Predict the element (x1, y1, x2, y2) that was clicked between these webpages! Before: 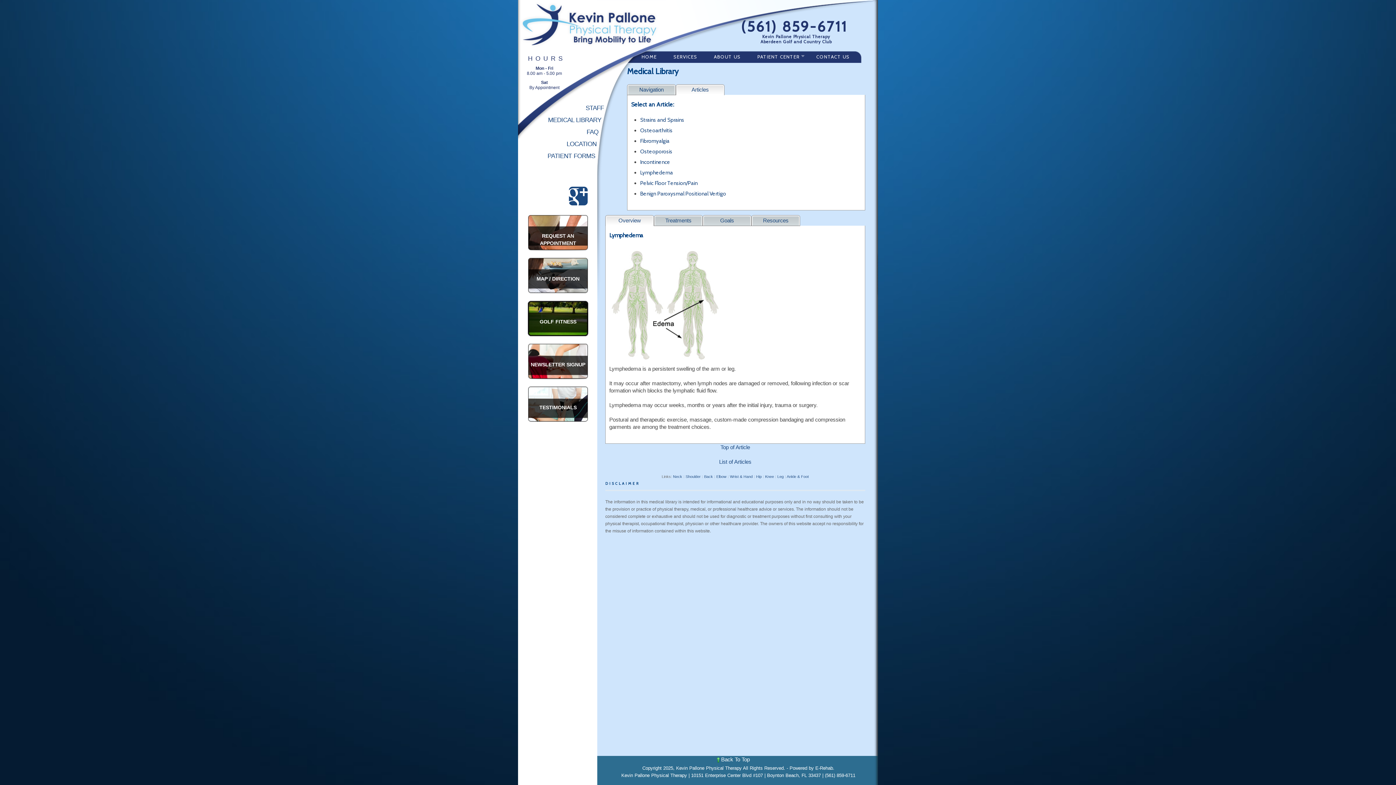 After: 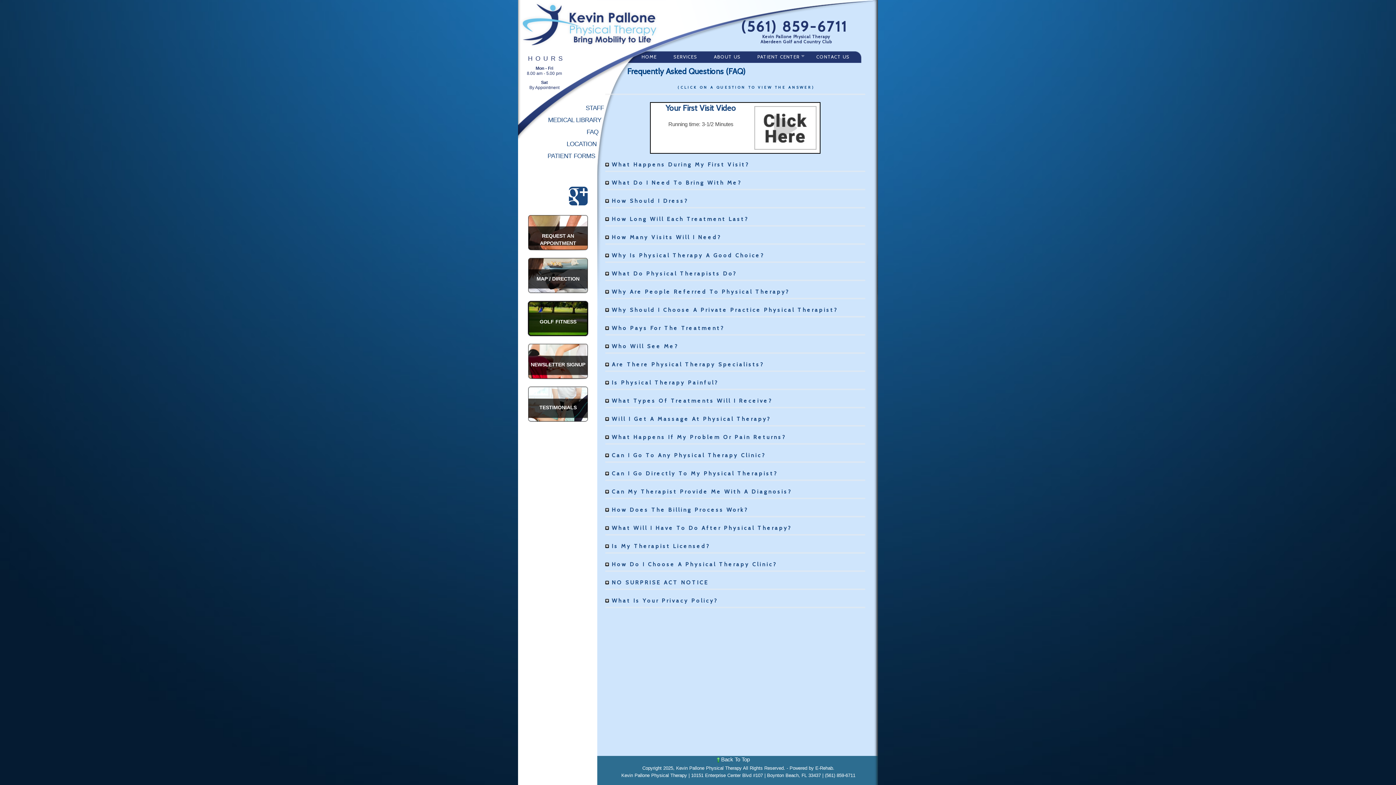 Action: bbox: (586, 128, 598, 135) label: FAQ